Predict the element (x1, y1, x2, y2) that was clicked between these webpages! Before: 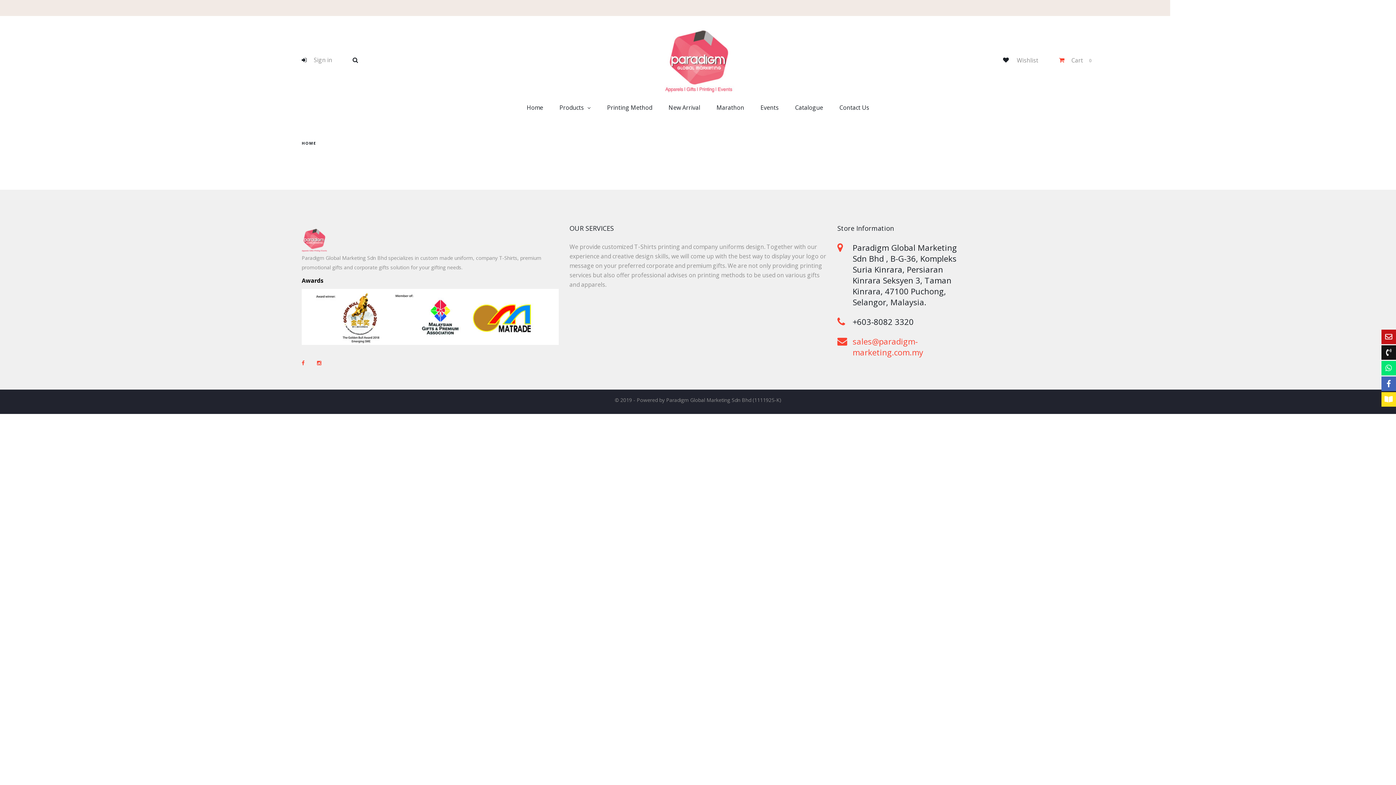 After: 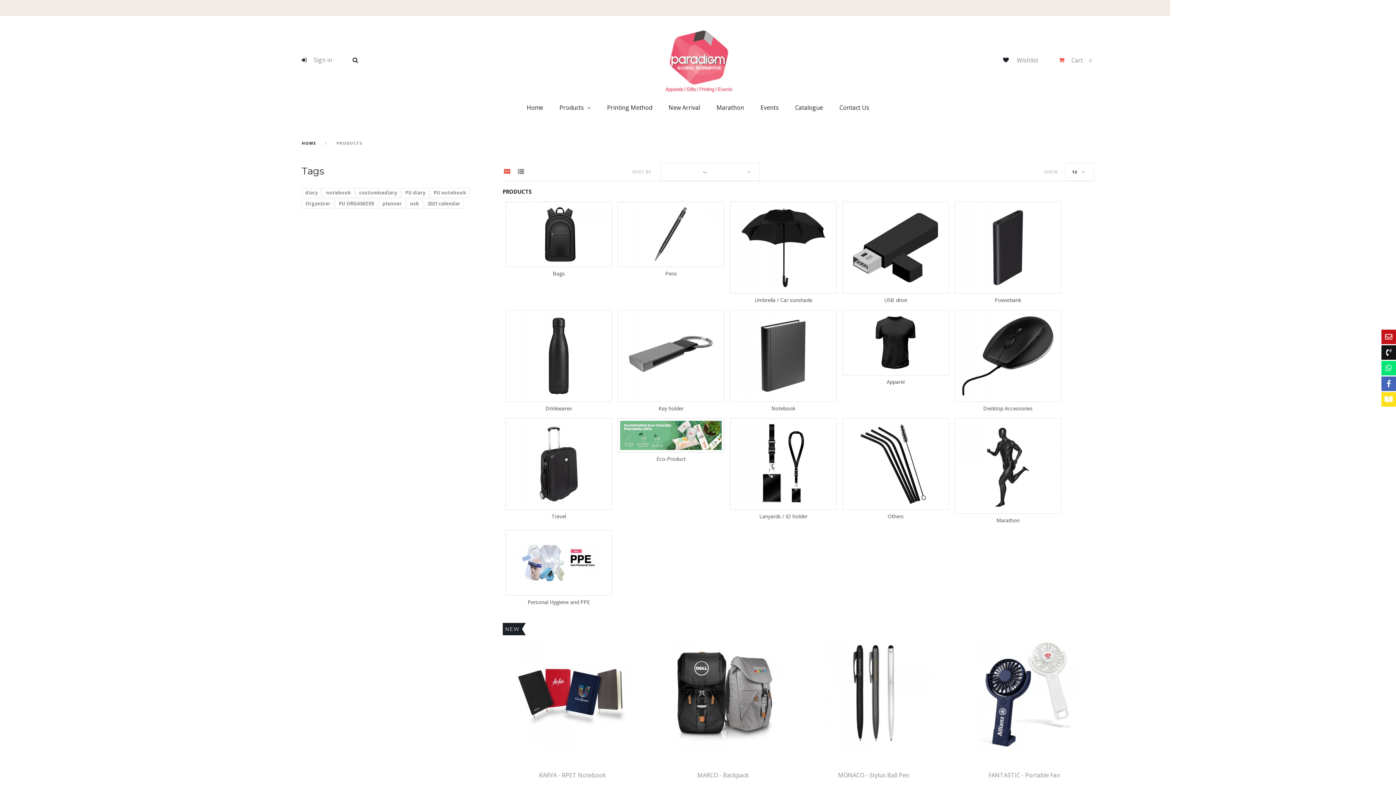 Action: label: Products bbox: (559, 103, 590, 111)